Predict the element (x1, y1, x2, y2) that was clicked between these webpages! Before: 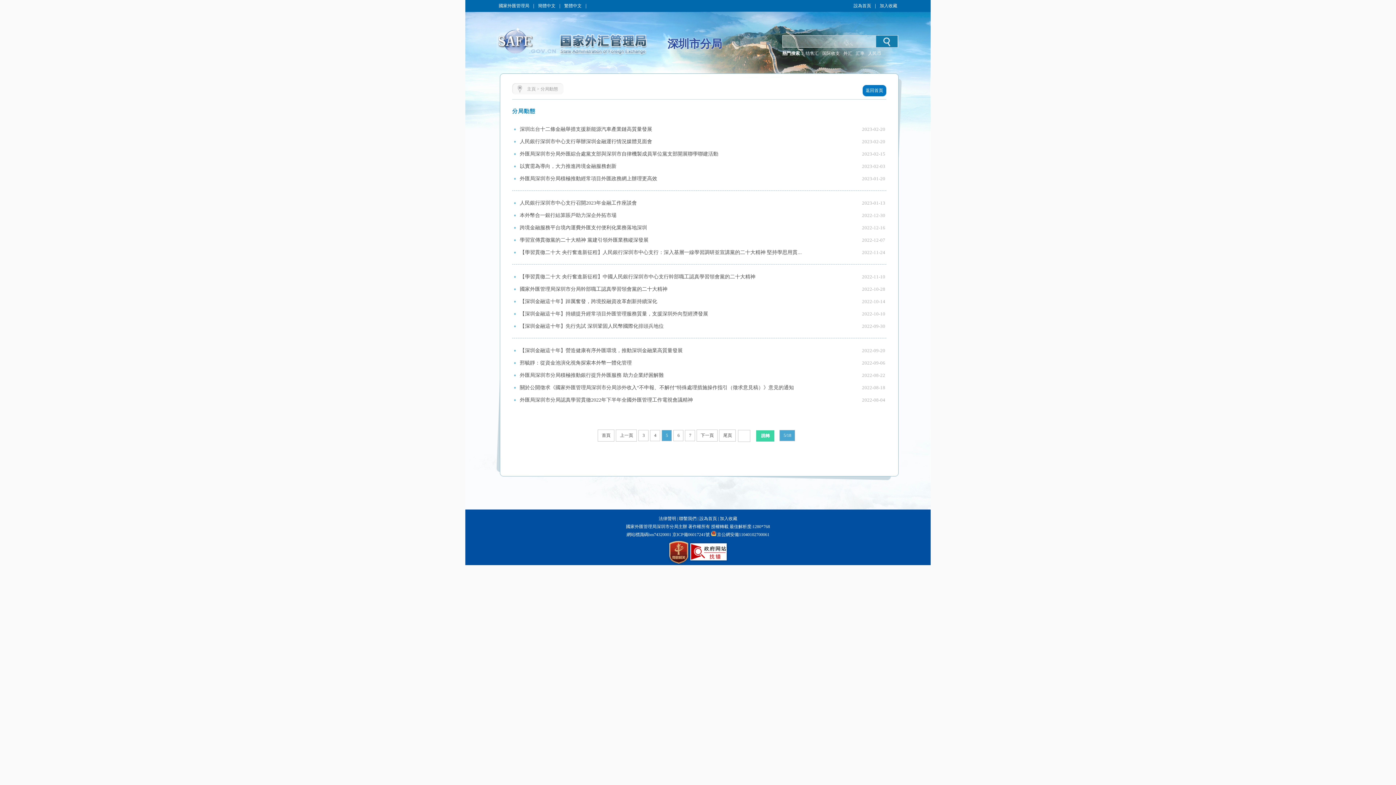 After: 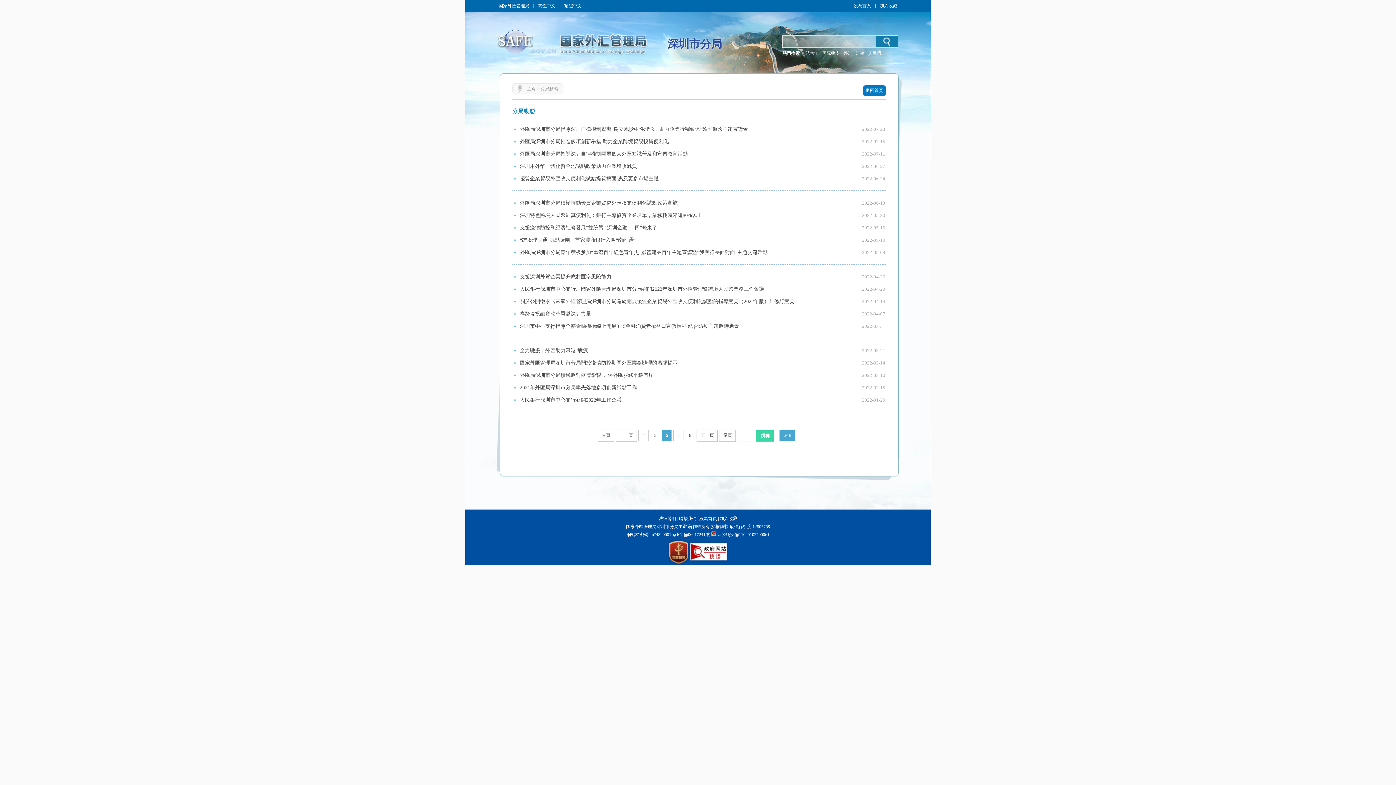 Action: label: 6 bbox: (673, 430, 683, 441)